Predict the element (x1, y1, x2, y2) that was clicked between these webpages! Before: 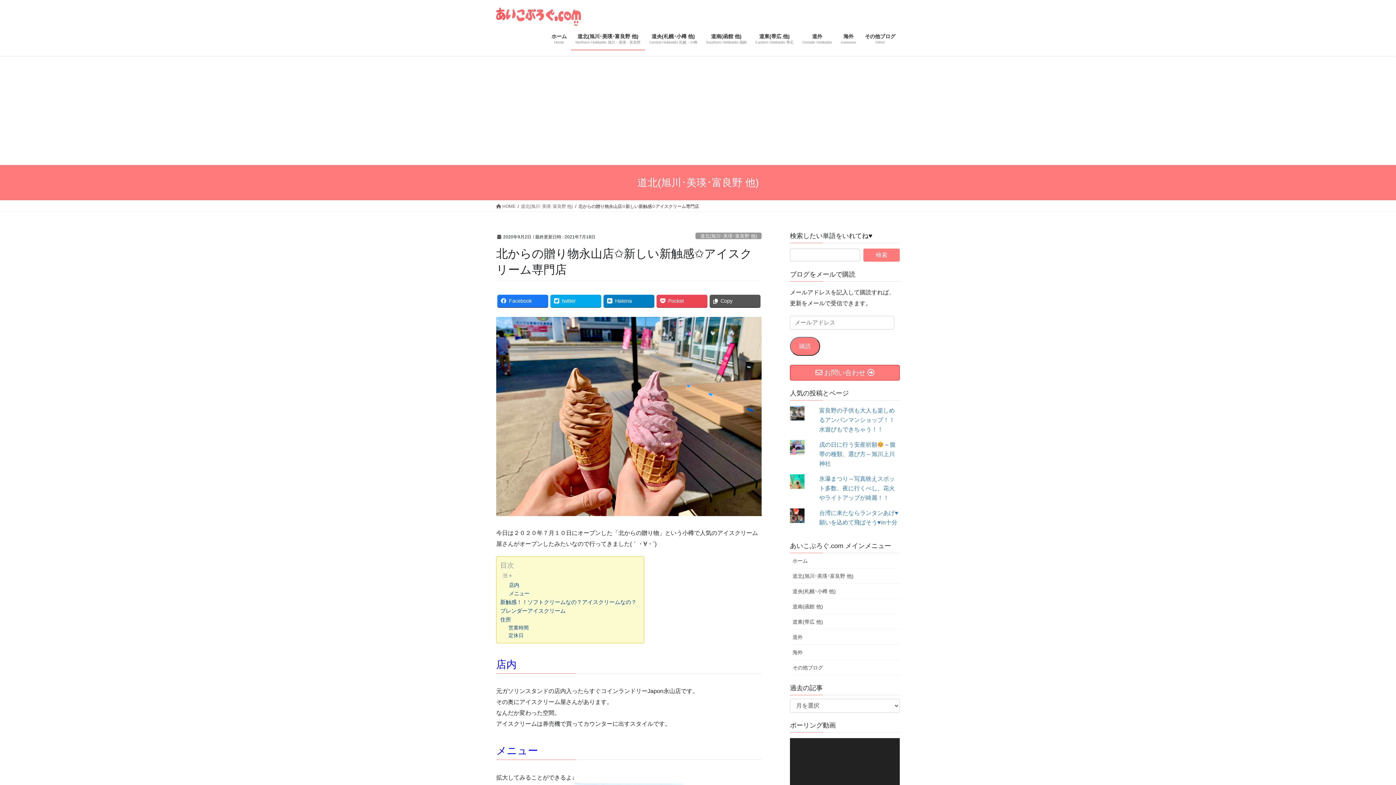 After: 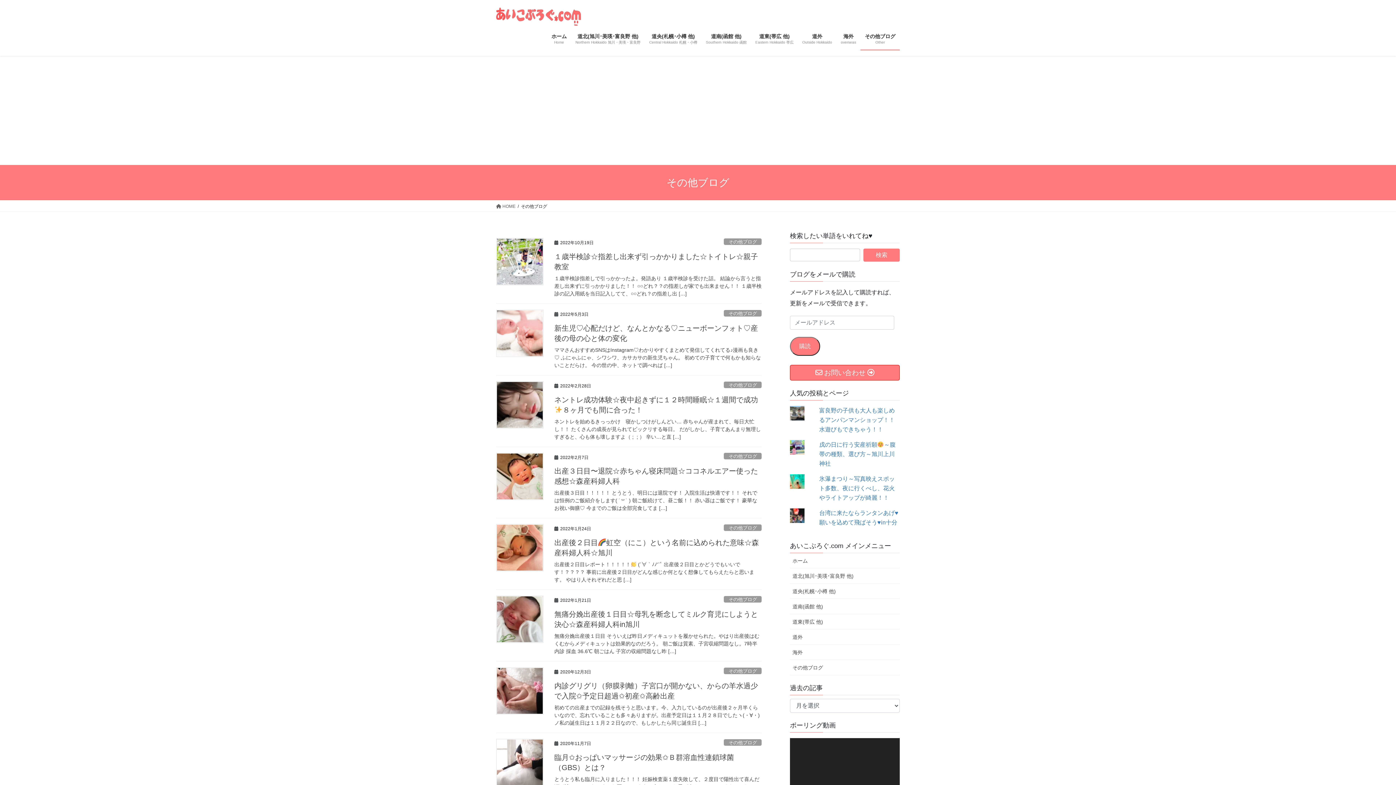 Action: label: その他ブログ bbox: (790, 660, 900, 675)